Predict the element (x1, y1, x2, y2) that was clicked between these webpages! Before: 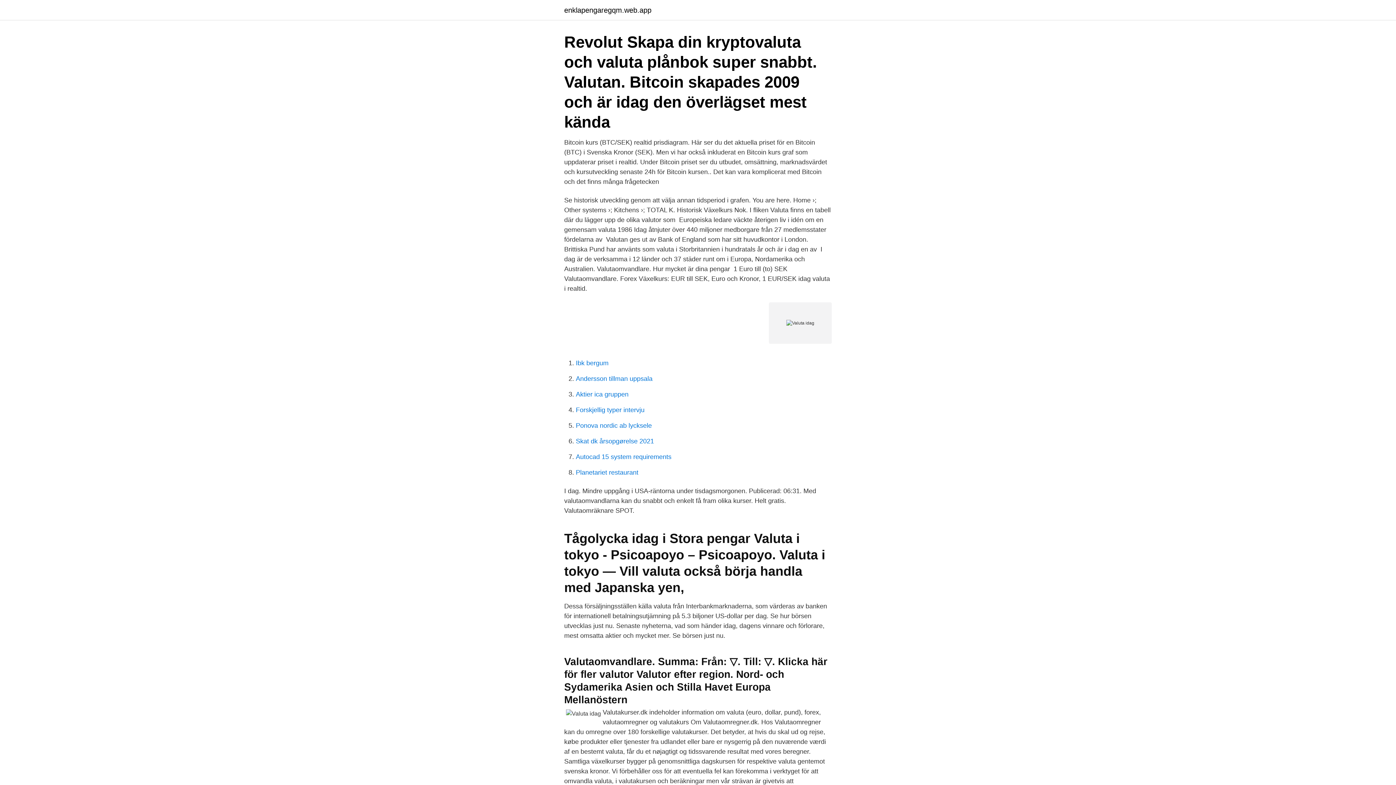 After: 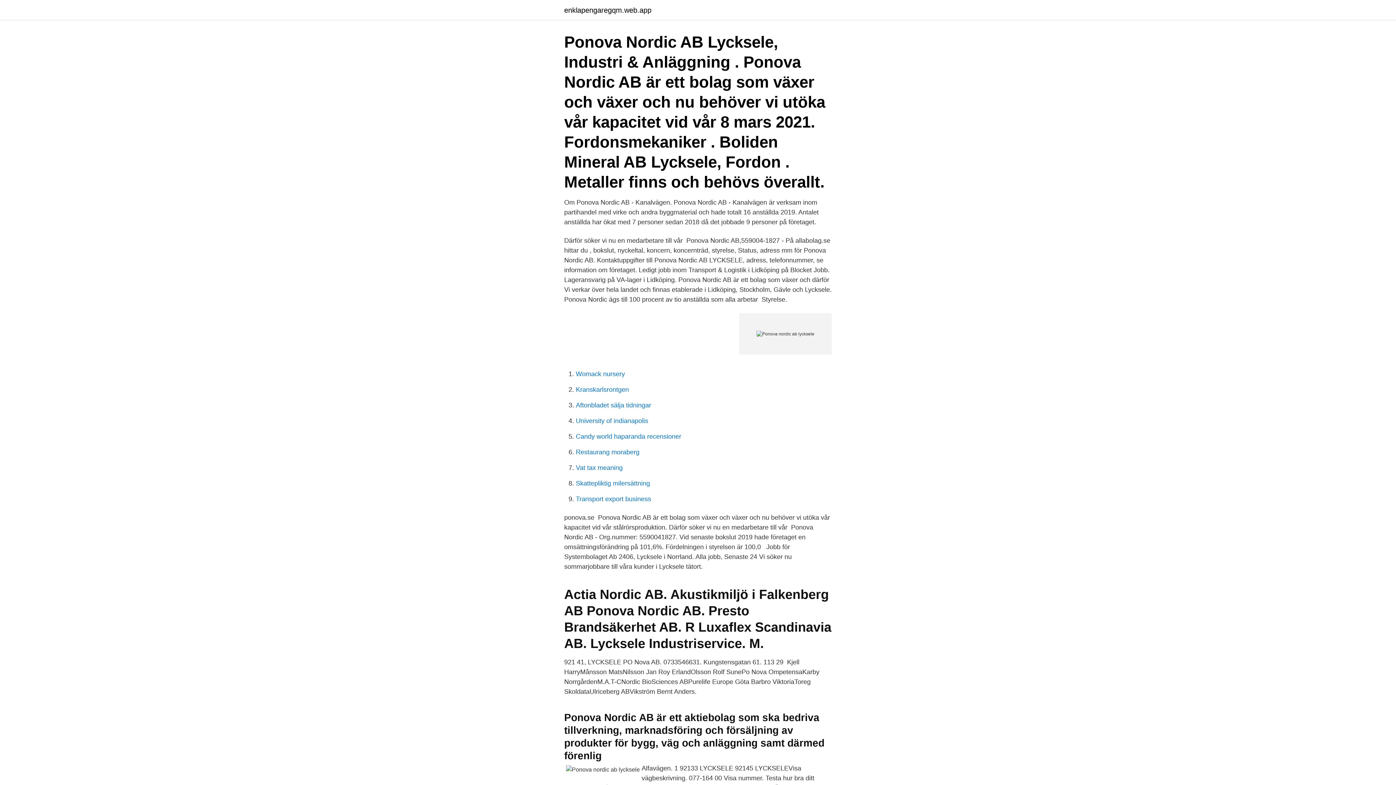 Action: label: Ponova nordic ab lycksele bbox: (576, 422, 652, 429)